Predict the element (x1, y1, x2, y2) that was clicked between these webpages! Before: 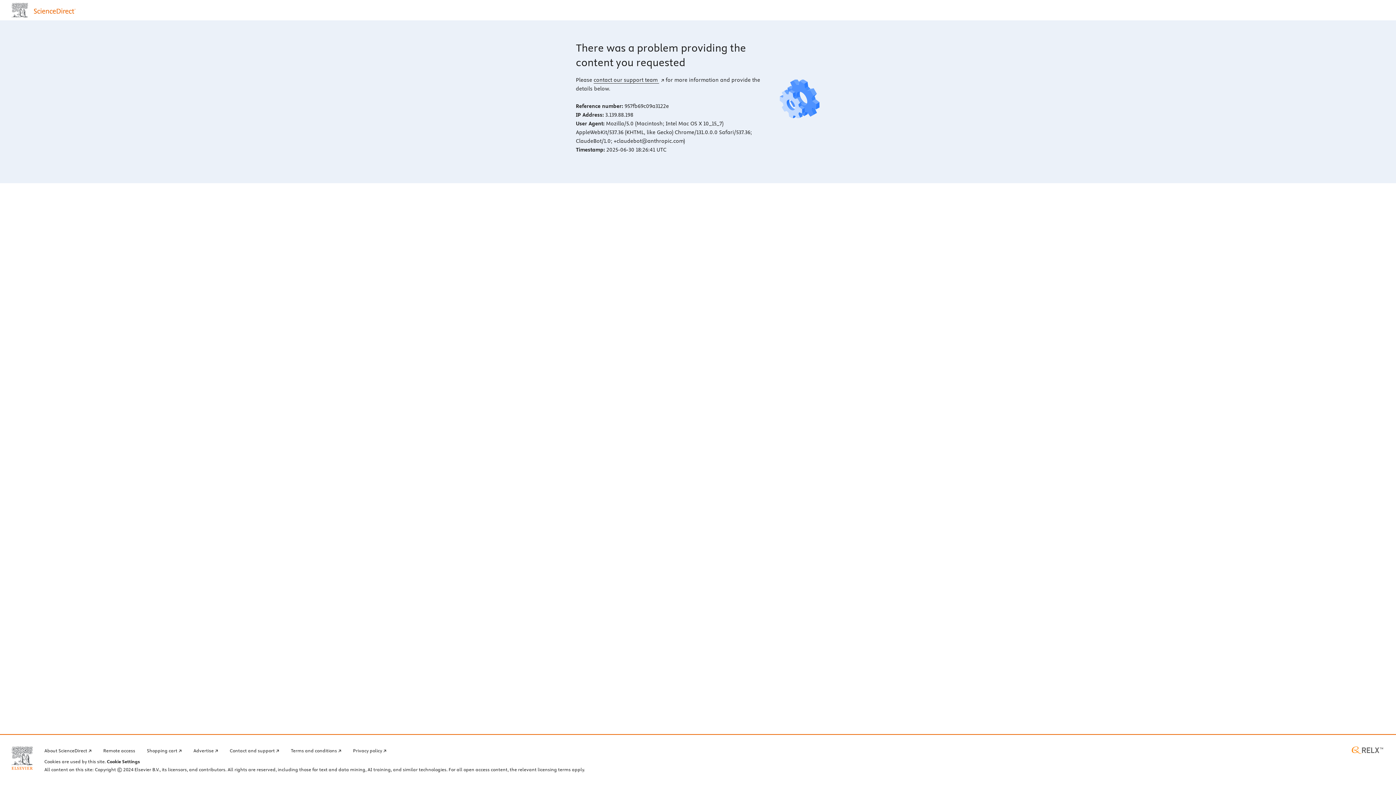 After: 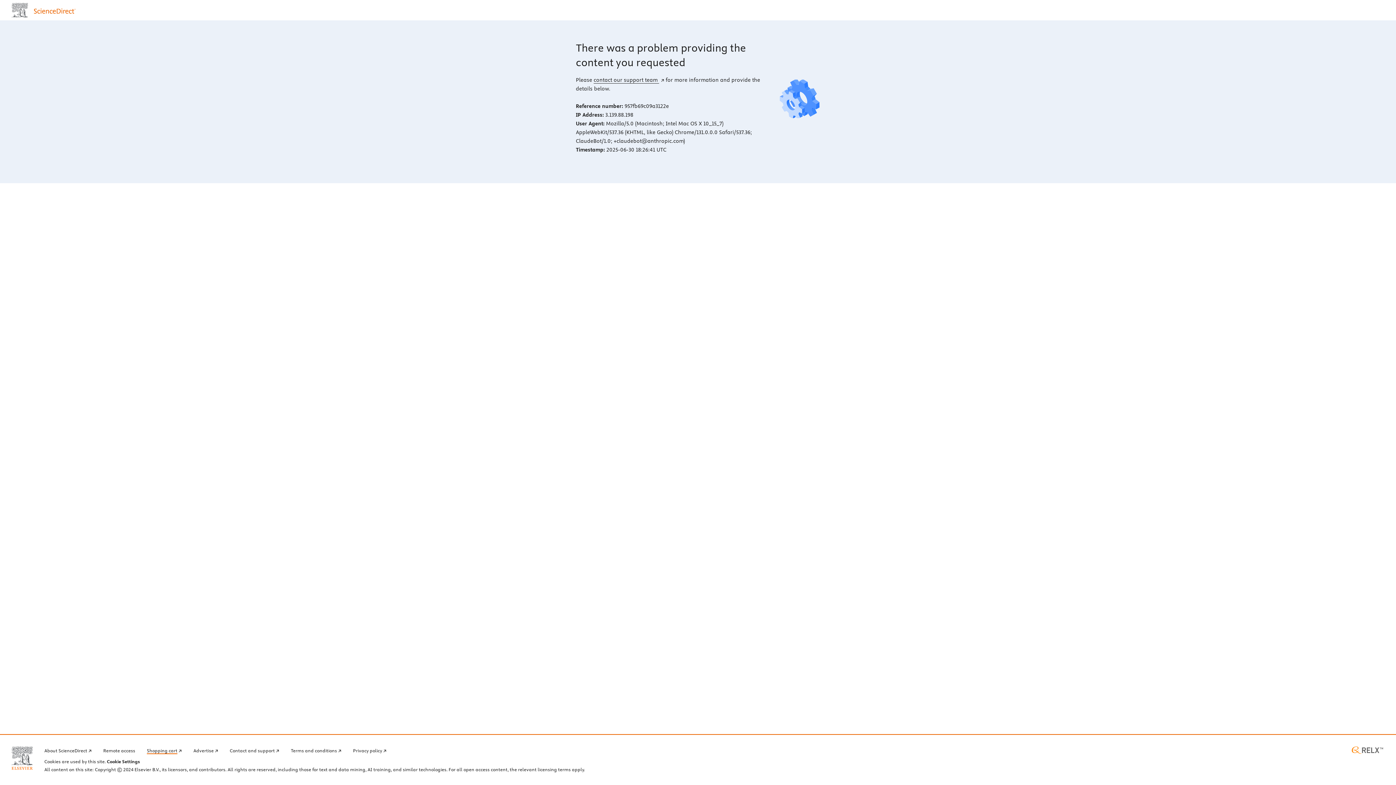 Action: bbox: (146, 746, 181, 754) label: Shopping cart